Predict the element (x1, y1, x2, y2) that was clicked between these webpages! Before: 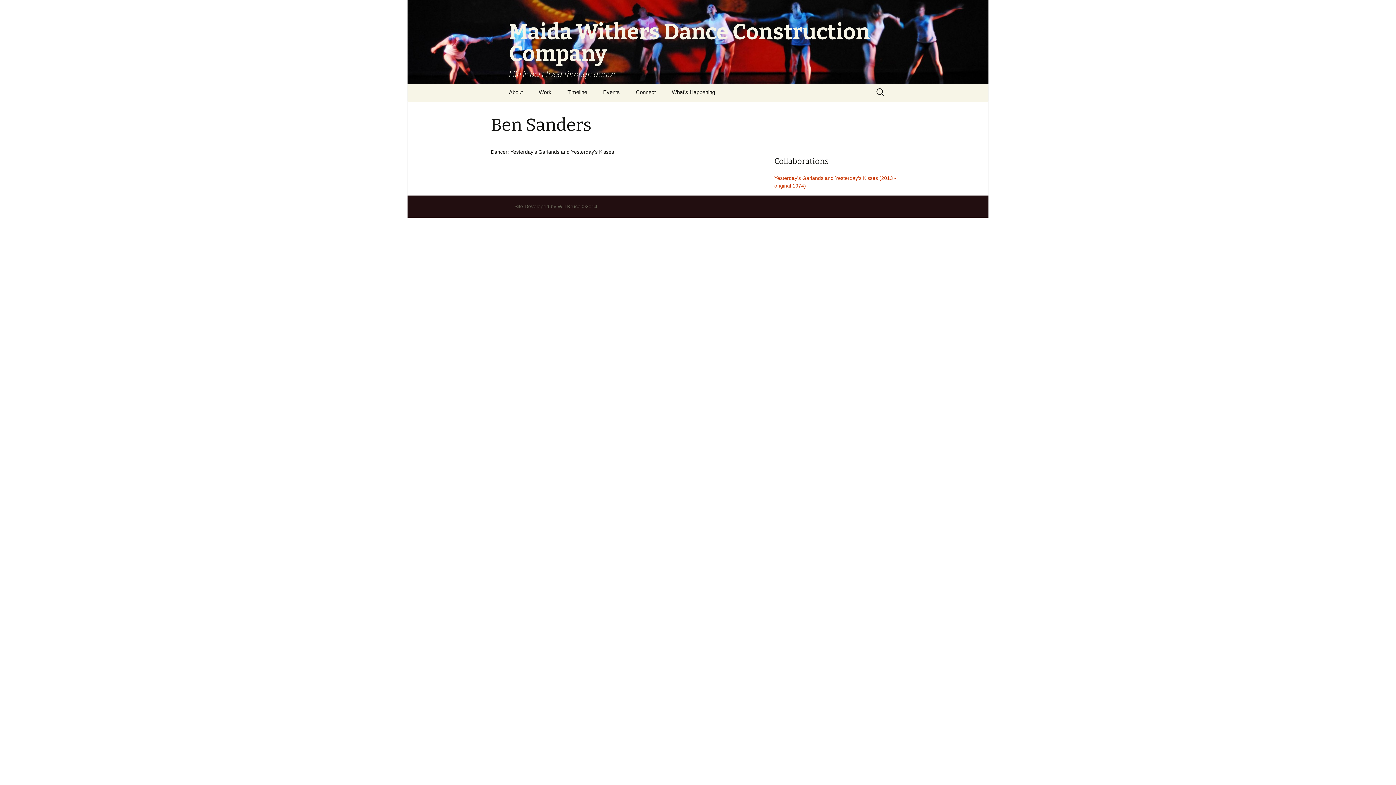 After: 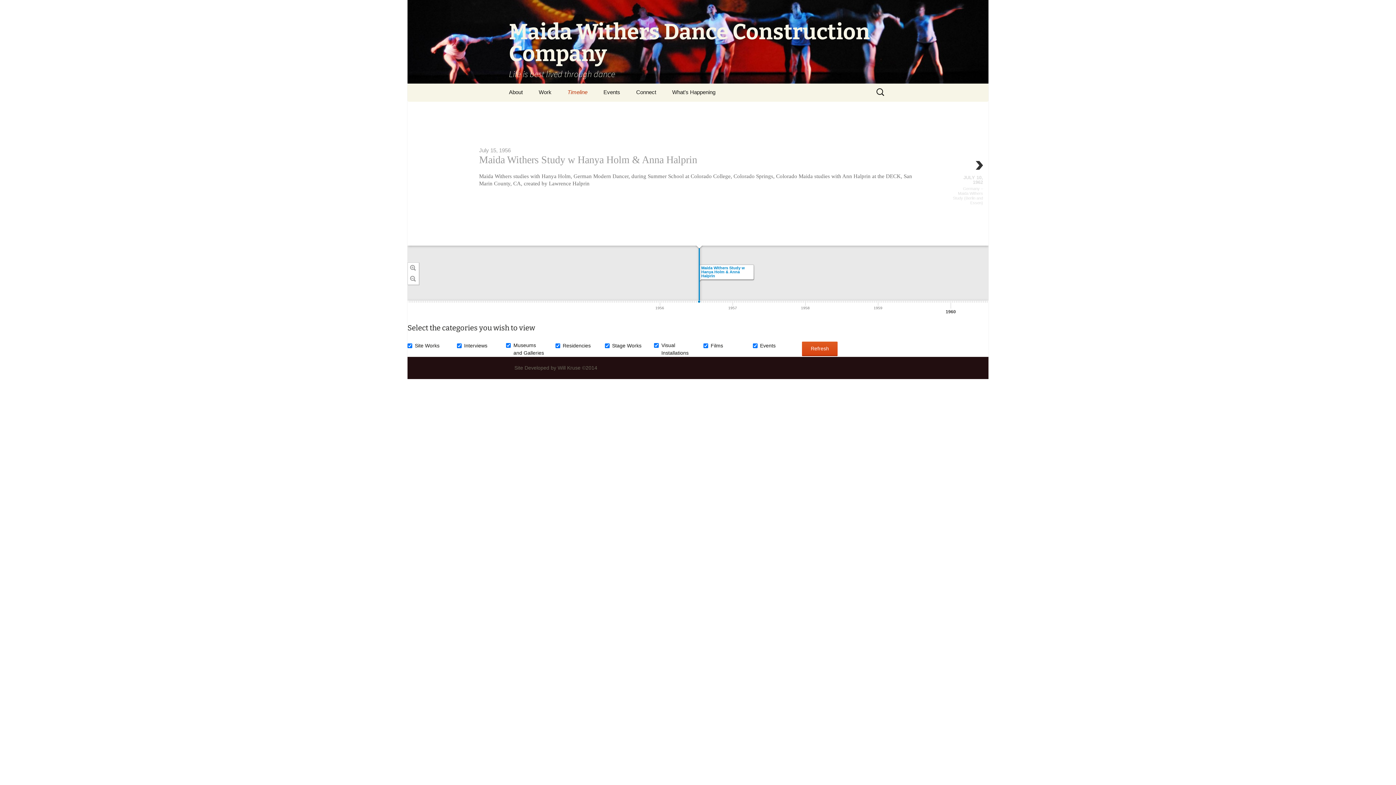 Action: bbox: (560, 84, 594, 100) label: Timeline